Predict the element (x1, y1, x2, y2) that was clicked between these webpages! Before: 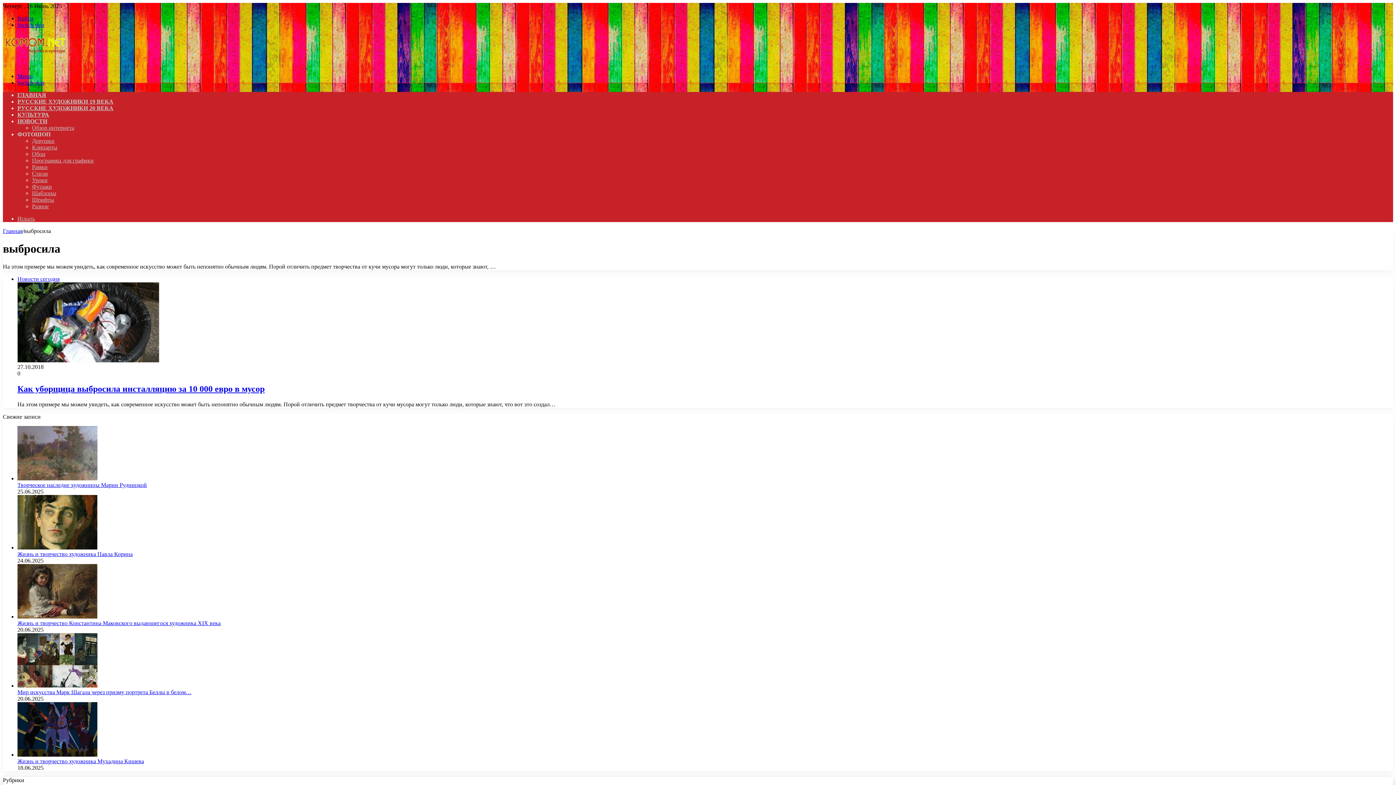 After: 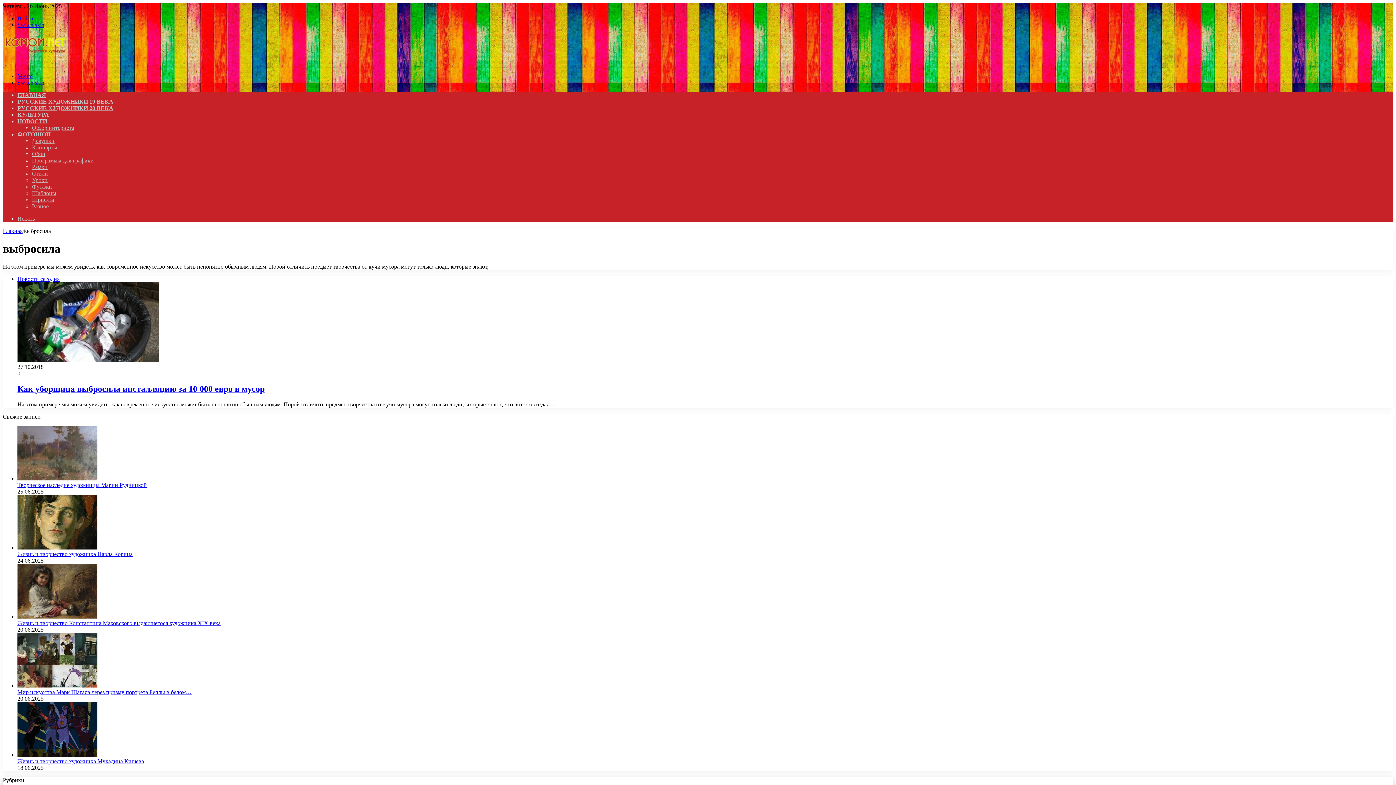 Action: bbox: (17, 21, 44, 28) label: Switch skin